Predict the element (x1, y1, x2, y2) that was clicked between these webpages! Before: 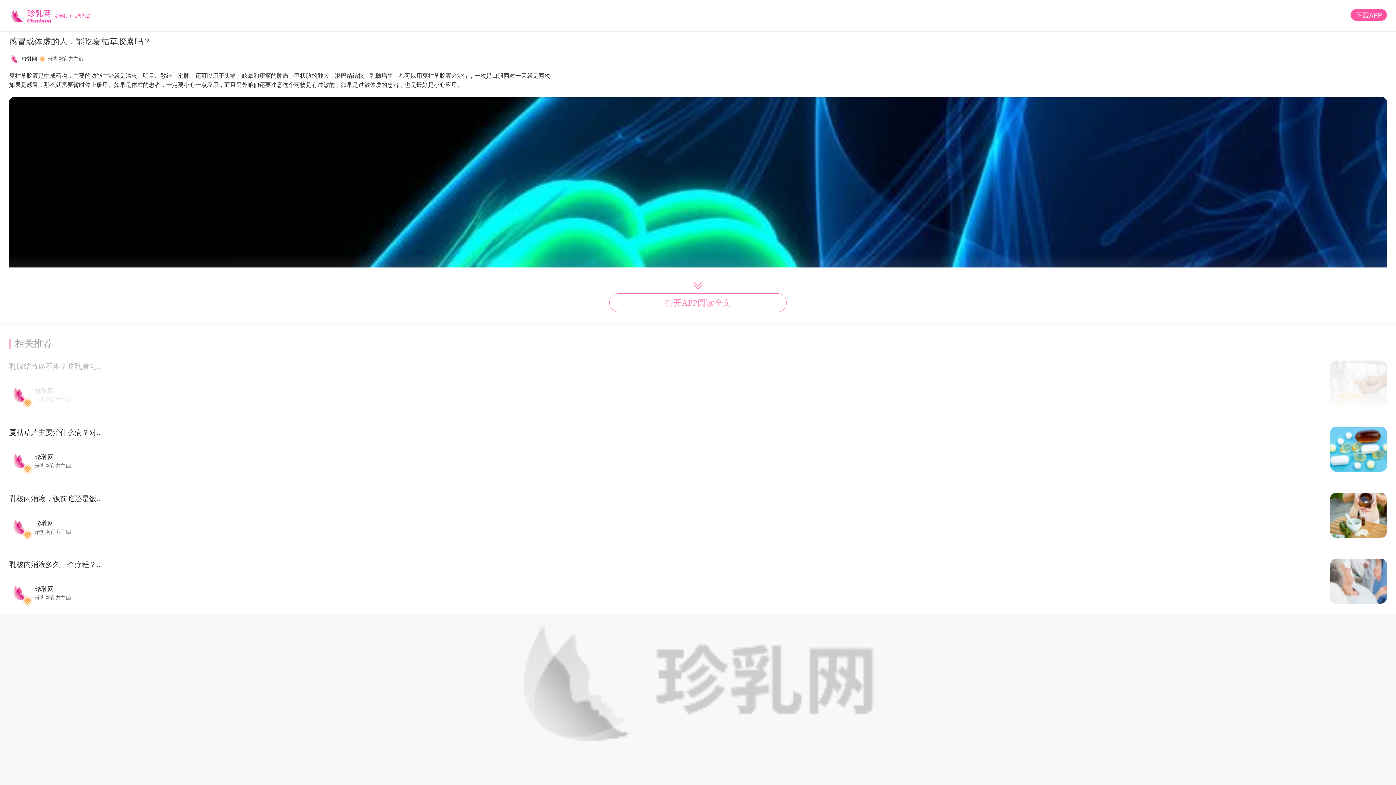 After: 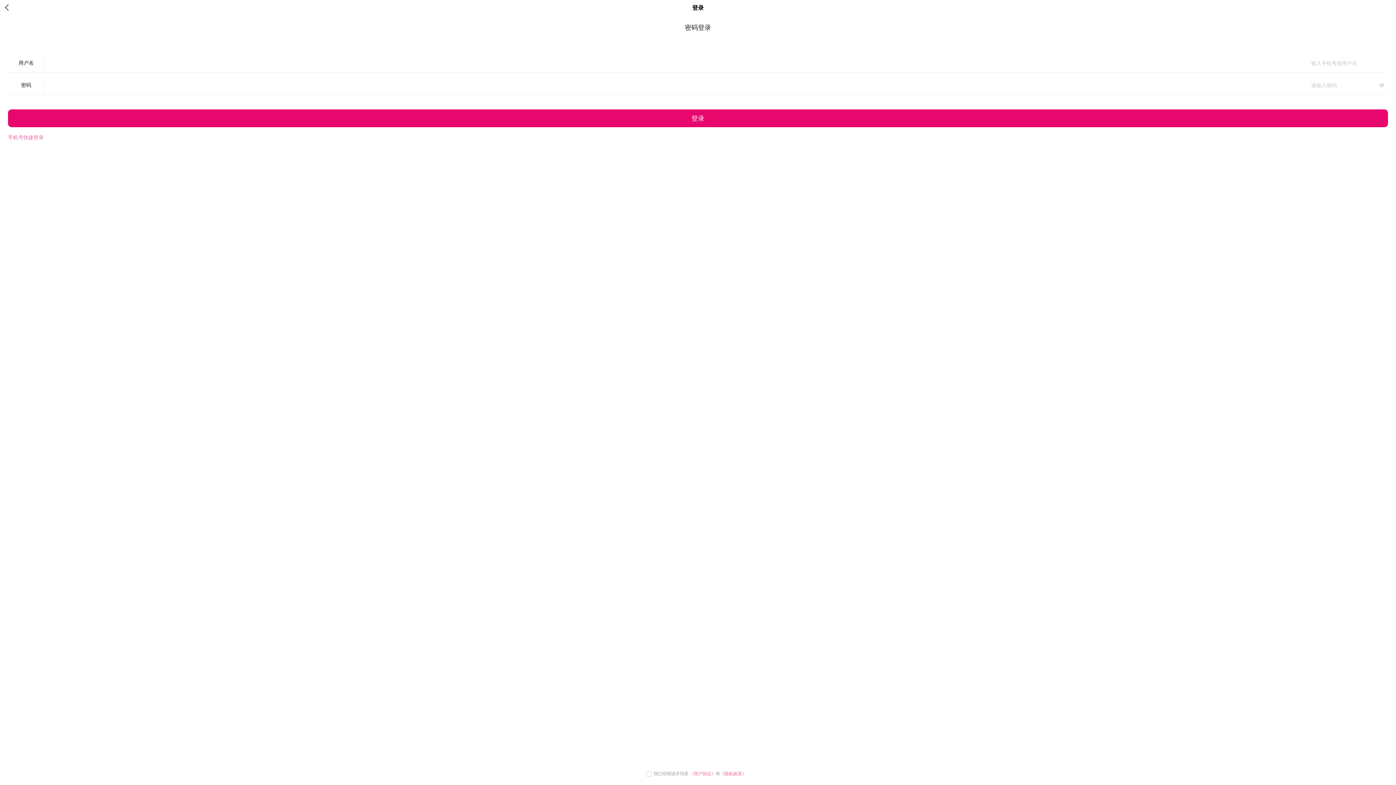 Action: label: 乳核内消液多久一个疗程？...
珍乳网
珍乳网官方主编 bbox: (9, 548, 1387, 614)